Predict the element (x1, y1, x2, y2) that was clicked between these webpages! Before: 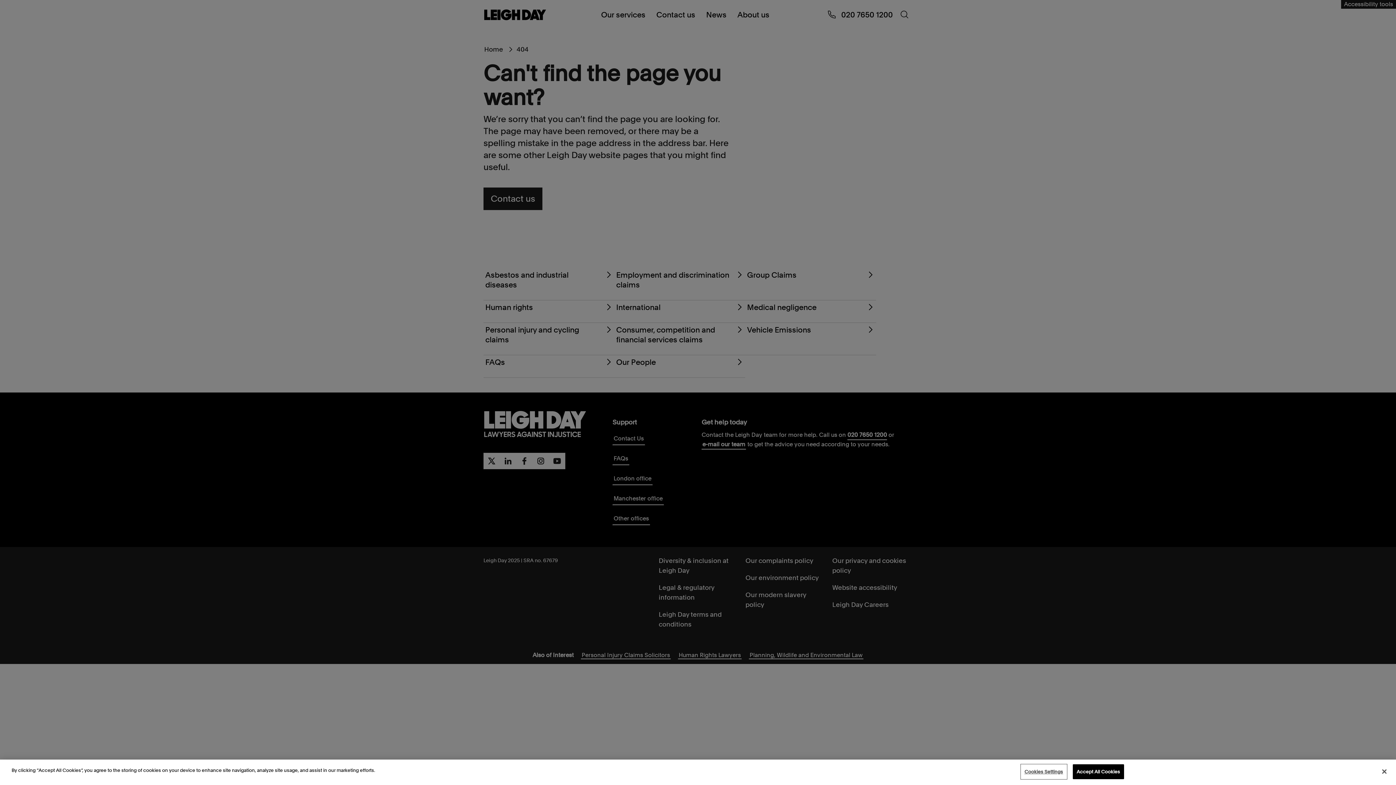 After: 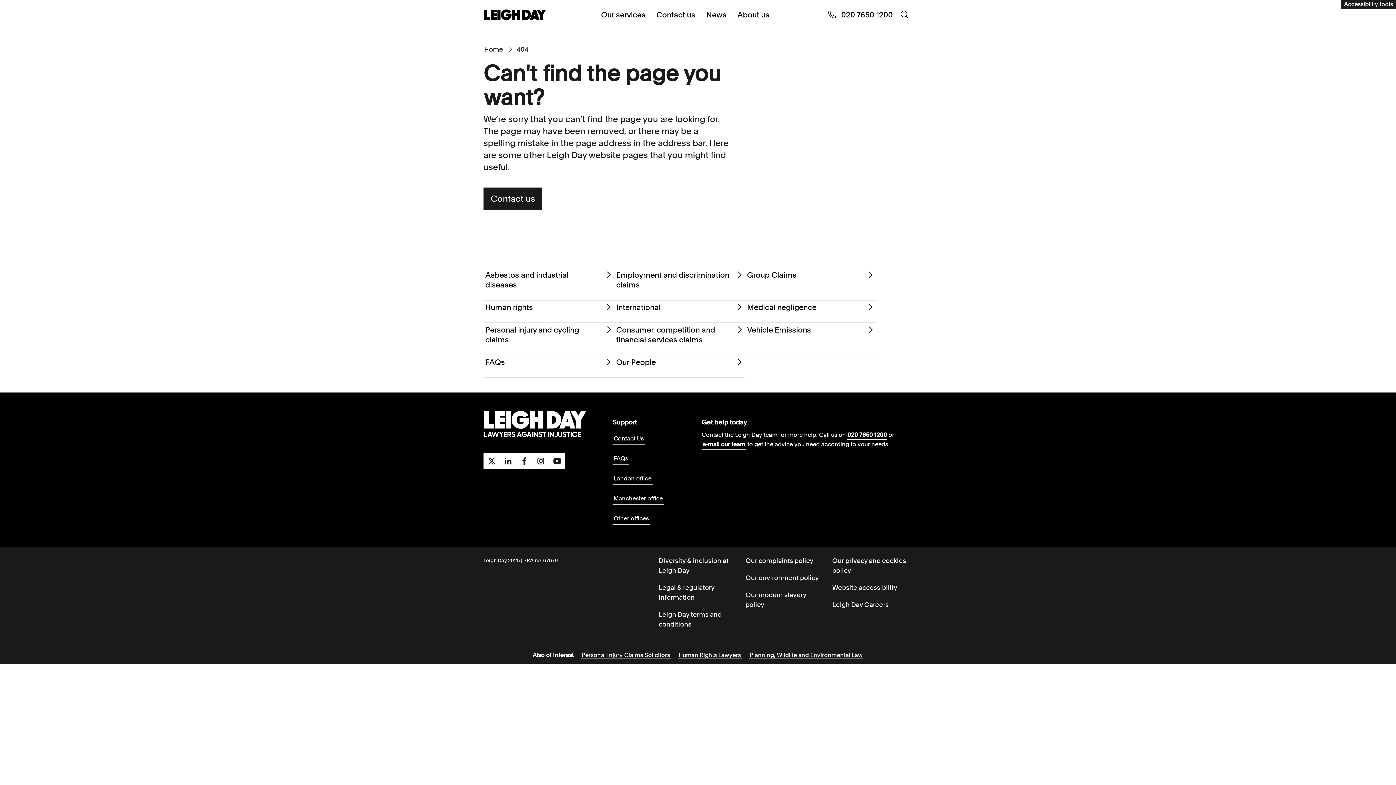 Action: bbox: (1072, 764, 1124, 779) label: Accept All Cookies